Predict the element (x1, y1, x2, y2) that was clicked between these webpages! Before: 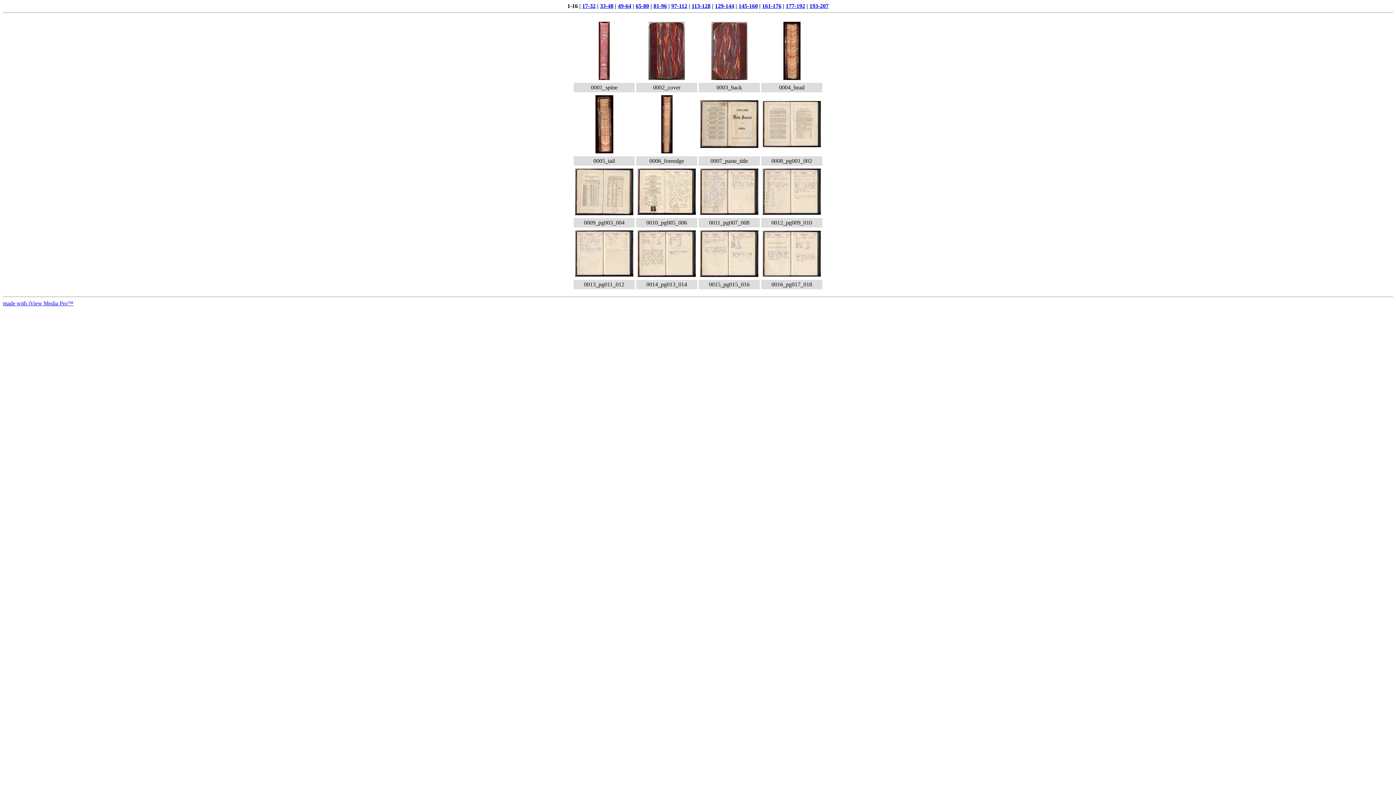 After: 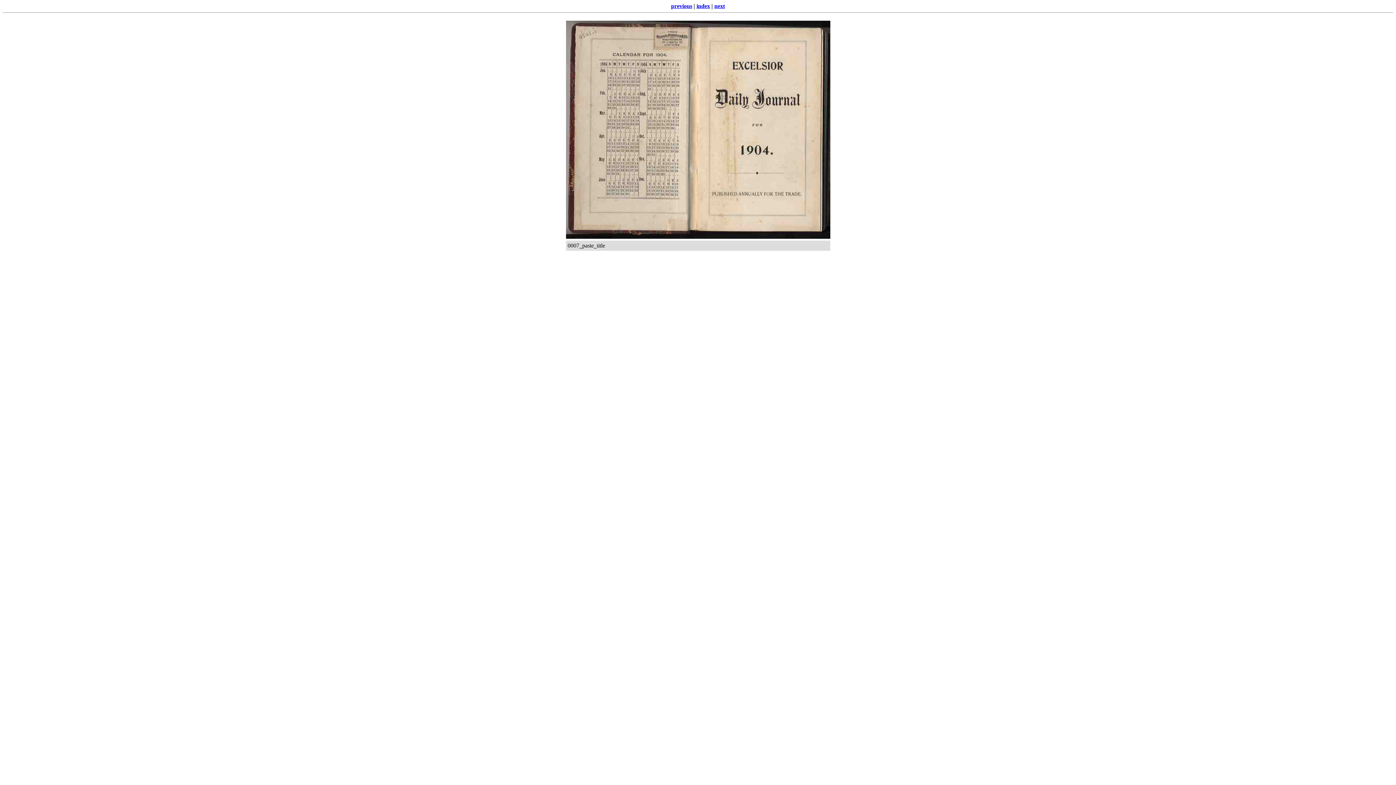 Action: bbox: (700, 142, 758, 149)